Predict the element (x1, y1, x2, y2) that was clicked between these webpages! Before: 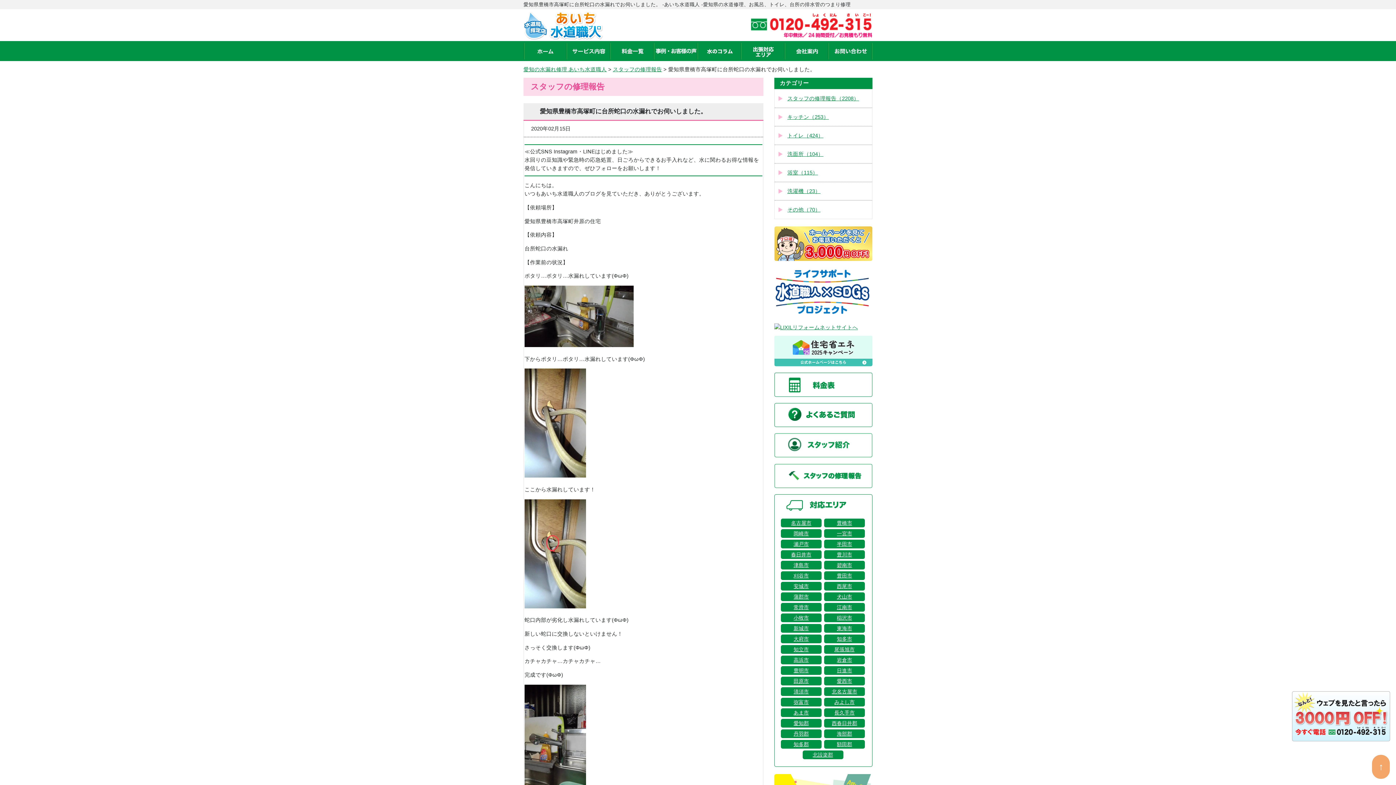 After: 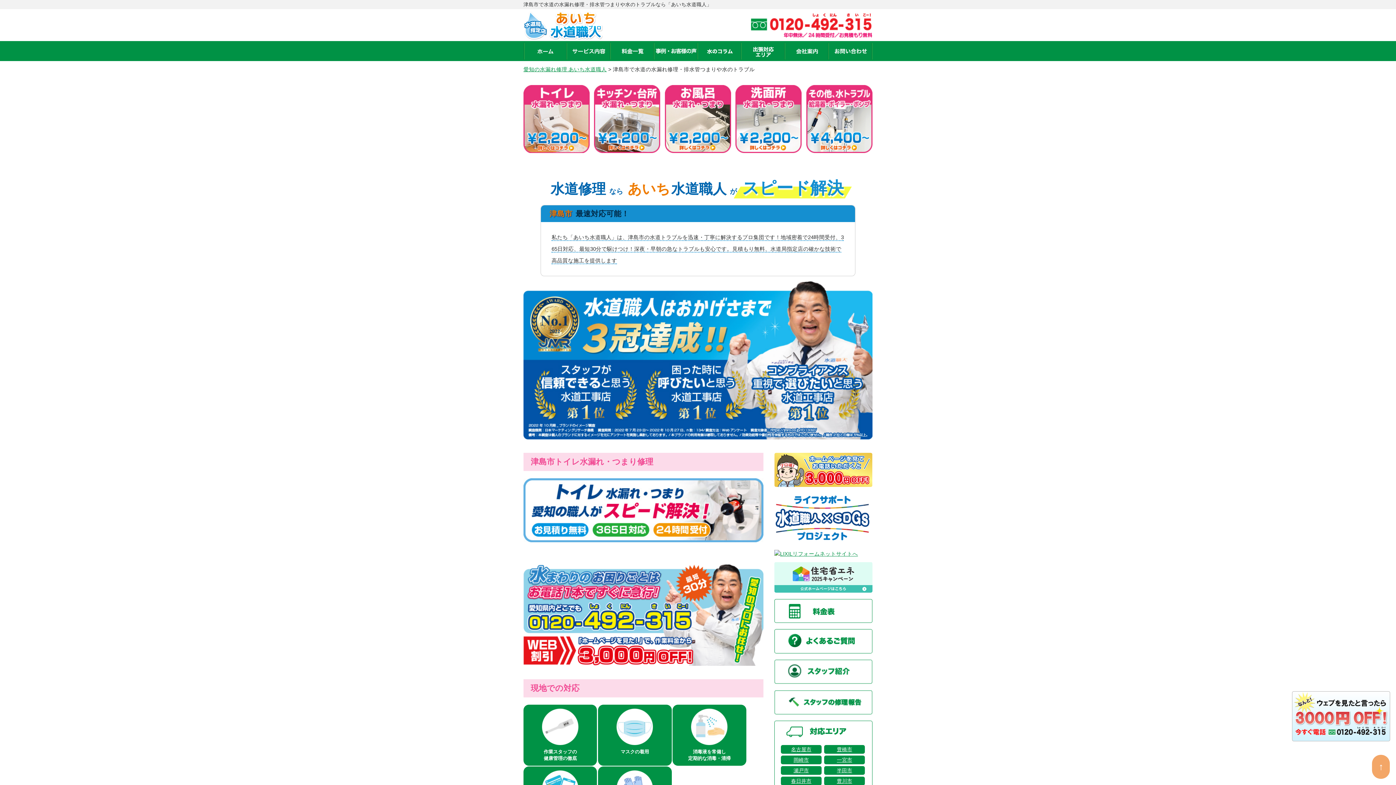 Action: label: 津島市 bbox: (781, 561, 821, 569)